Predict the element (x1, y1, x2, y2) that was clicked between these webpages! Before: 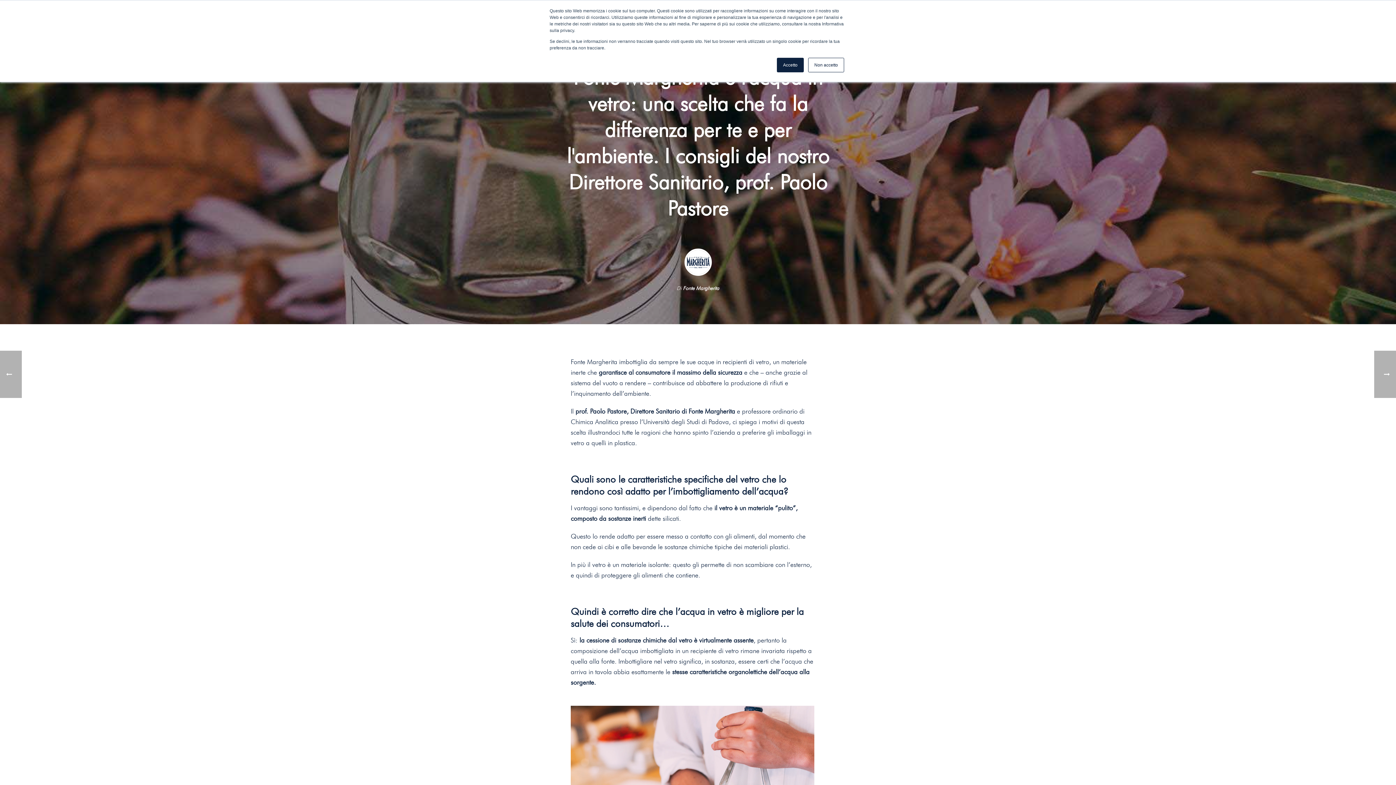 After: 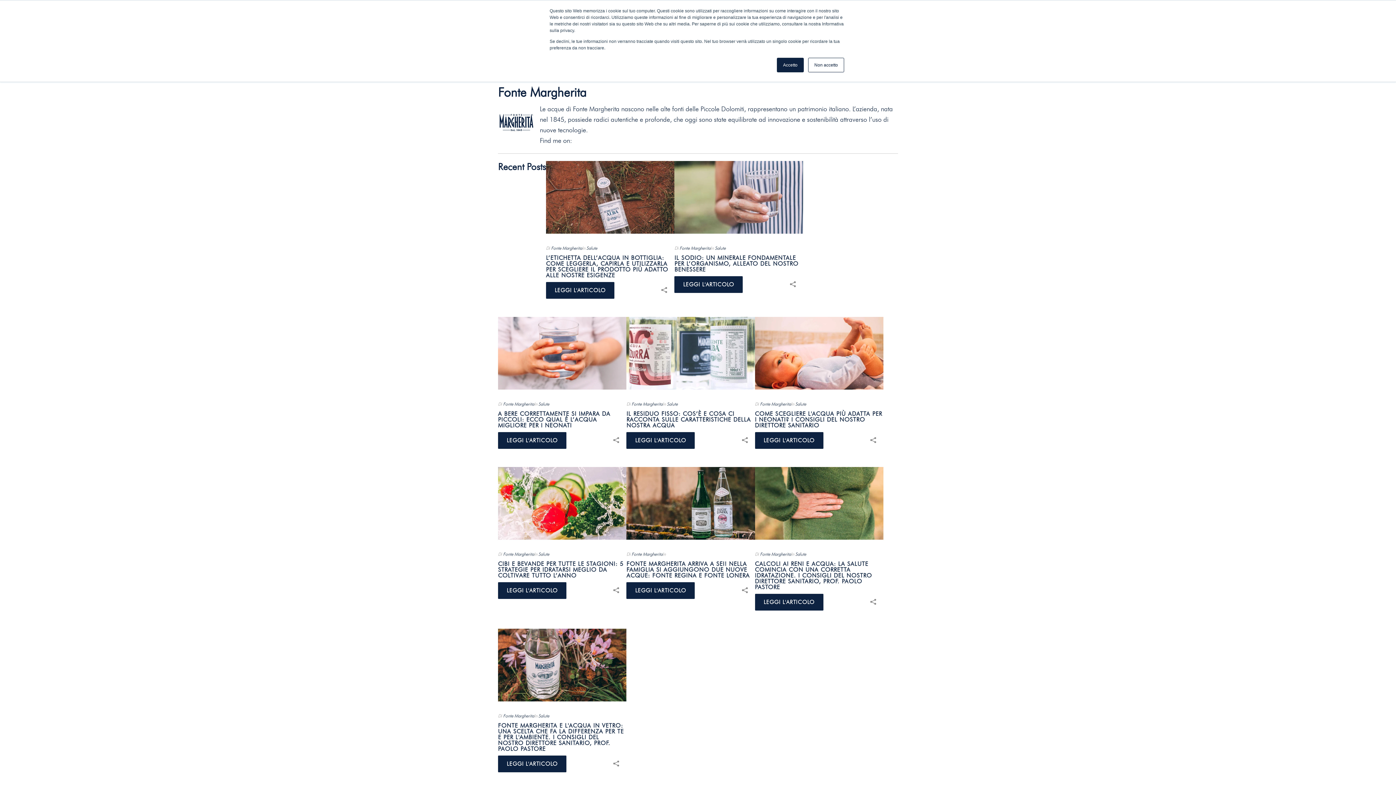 Action: bbox: (683, 285, 719, 291) label: Fonte Margherita